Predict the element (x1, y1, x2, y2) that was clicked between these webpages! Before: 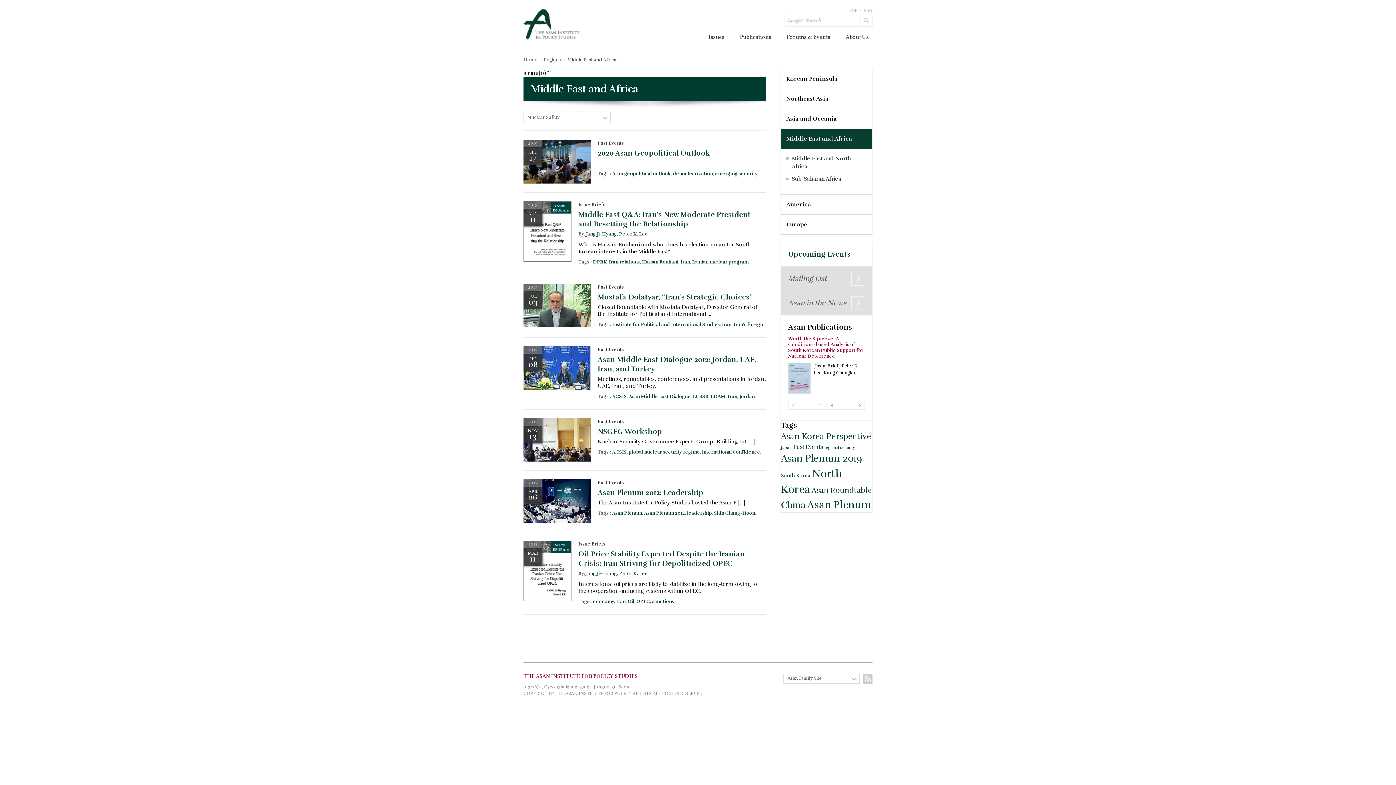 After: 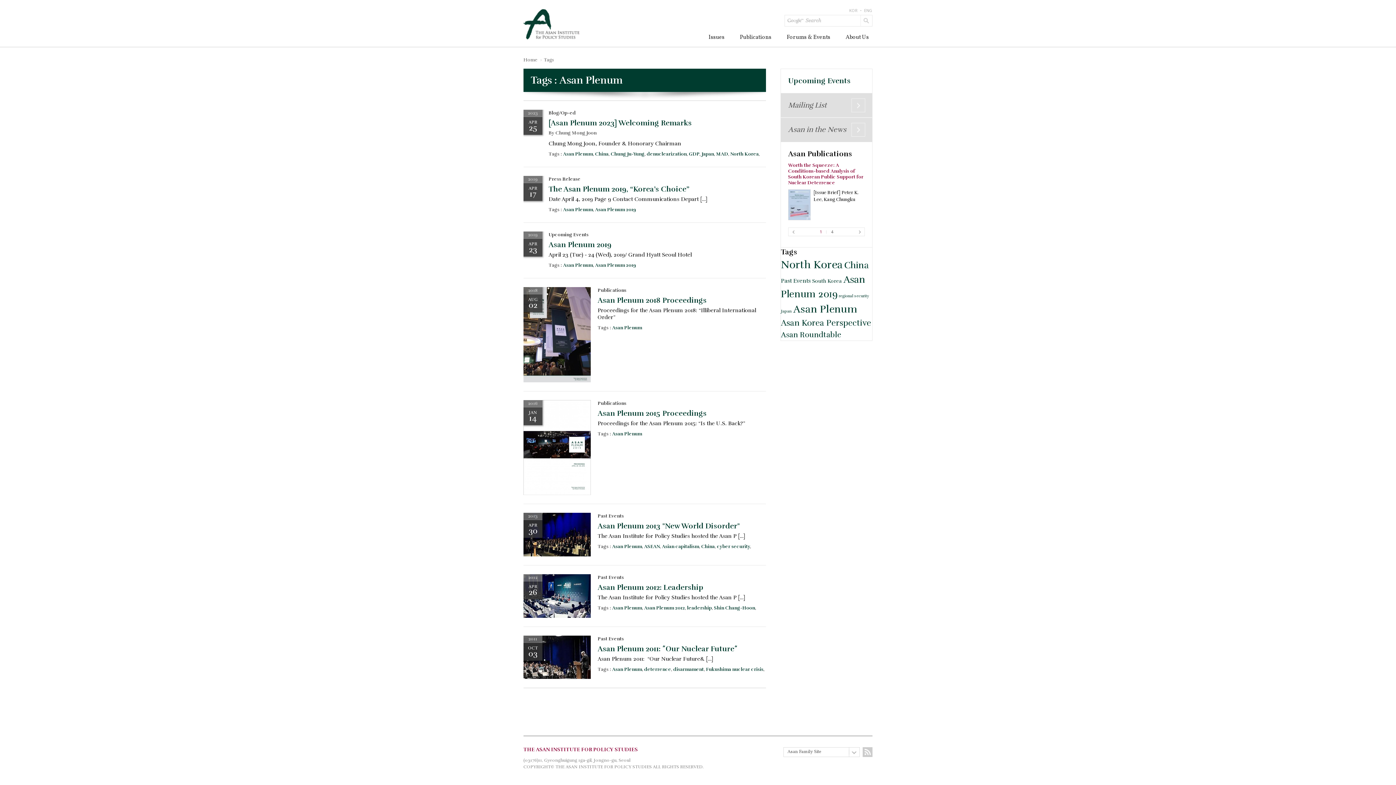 Action: bbox: (612, 510, 642, 516) label: Asan Plenum